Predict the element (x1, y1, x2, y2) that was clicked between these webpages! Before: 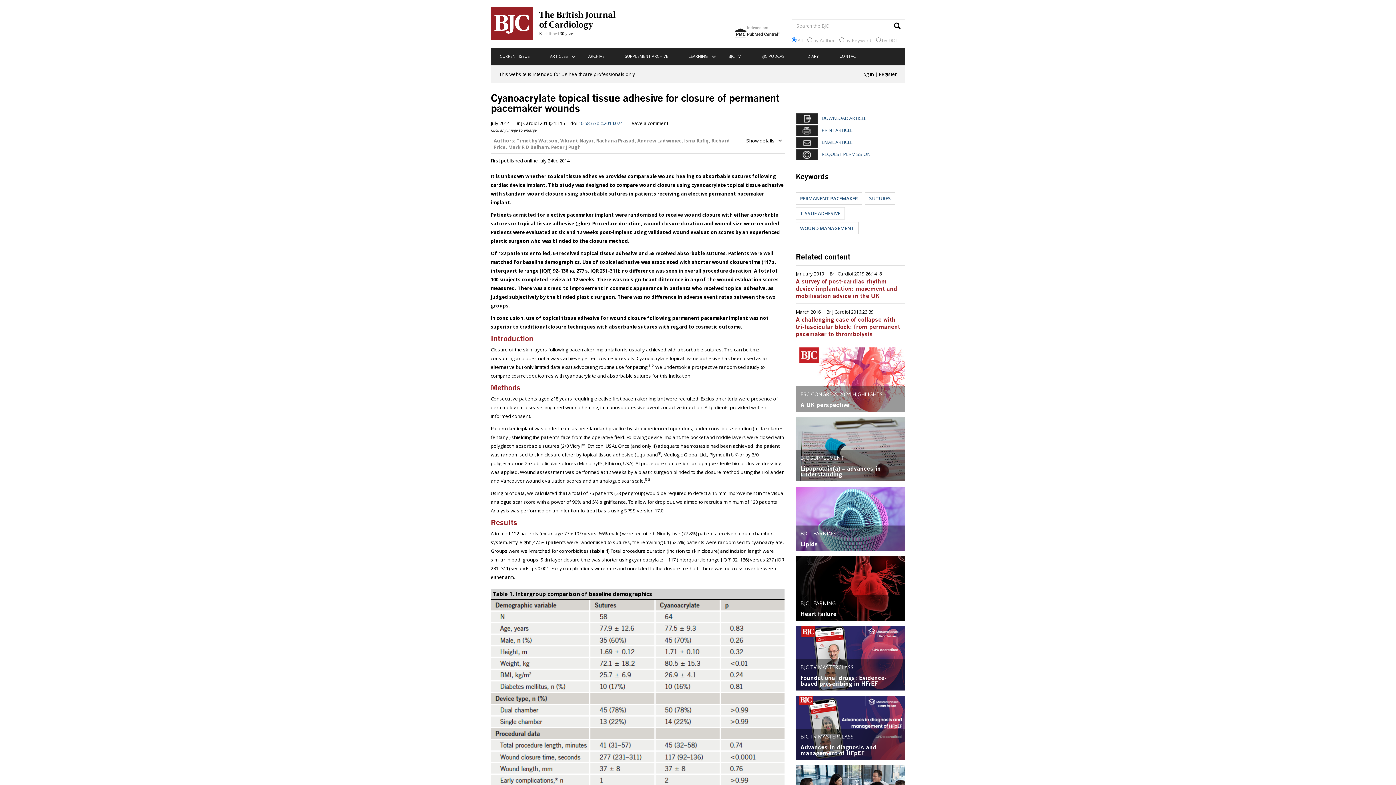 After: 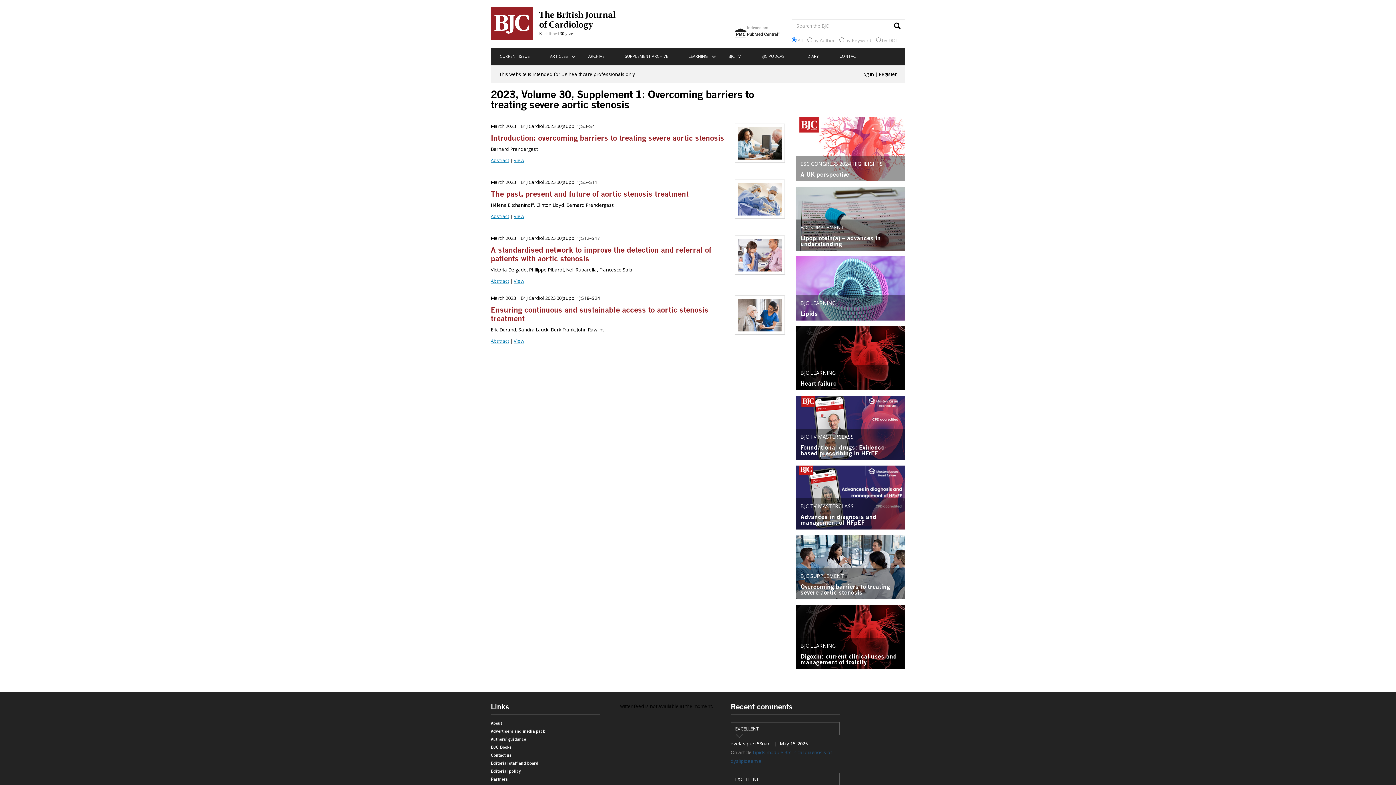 Action: bbox: (795, 765, 905, 771)